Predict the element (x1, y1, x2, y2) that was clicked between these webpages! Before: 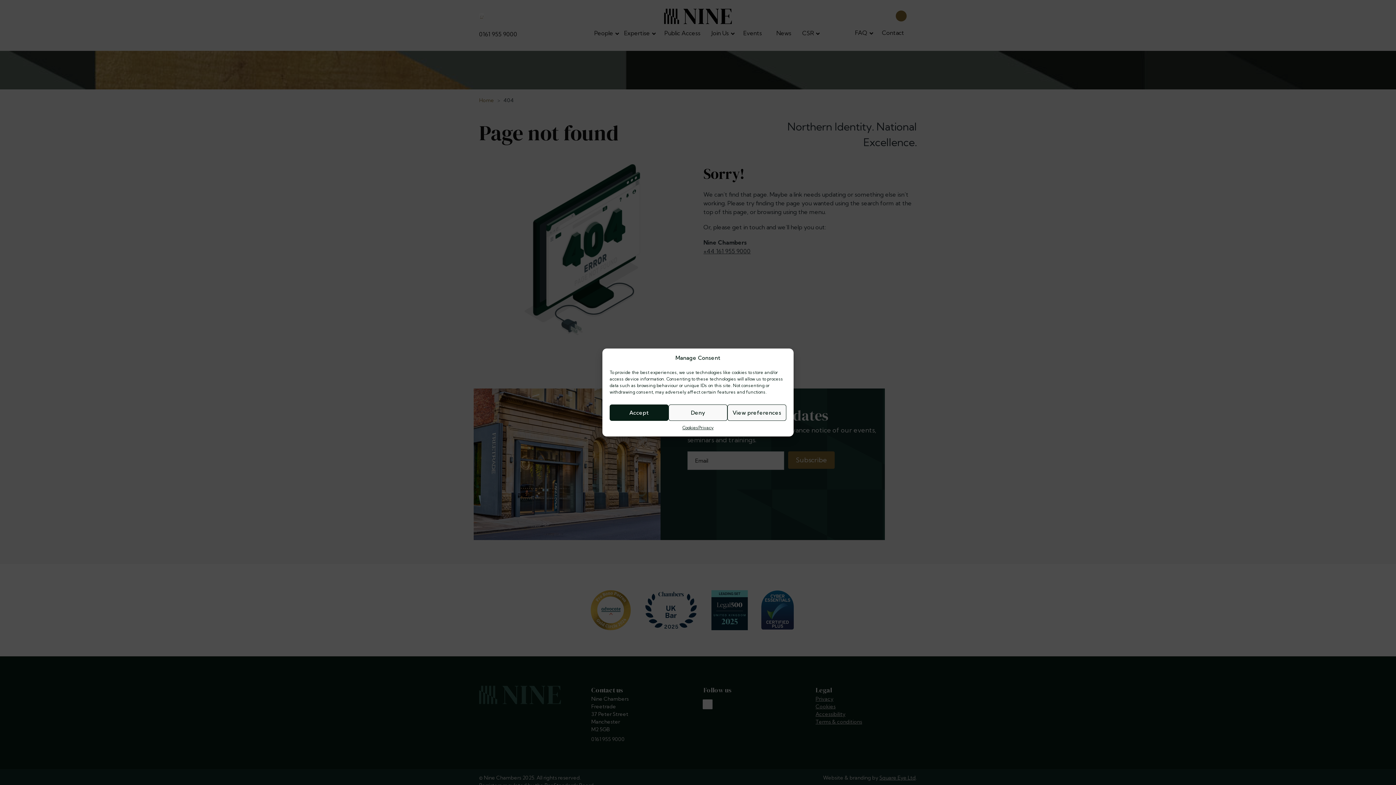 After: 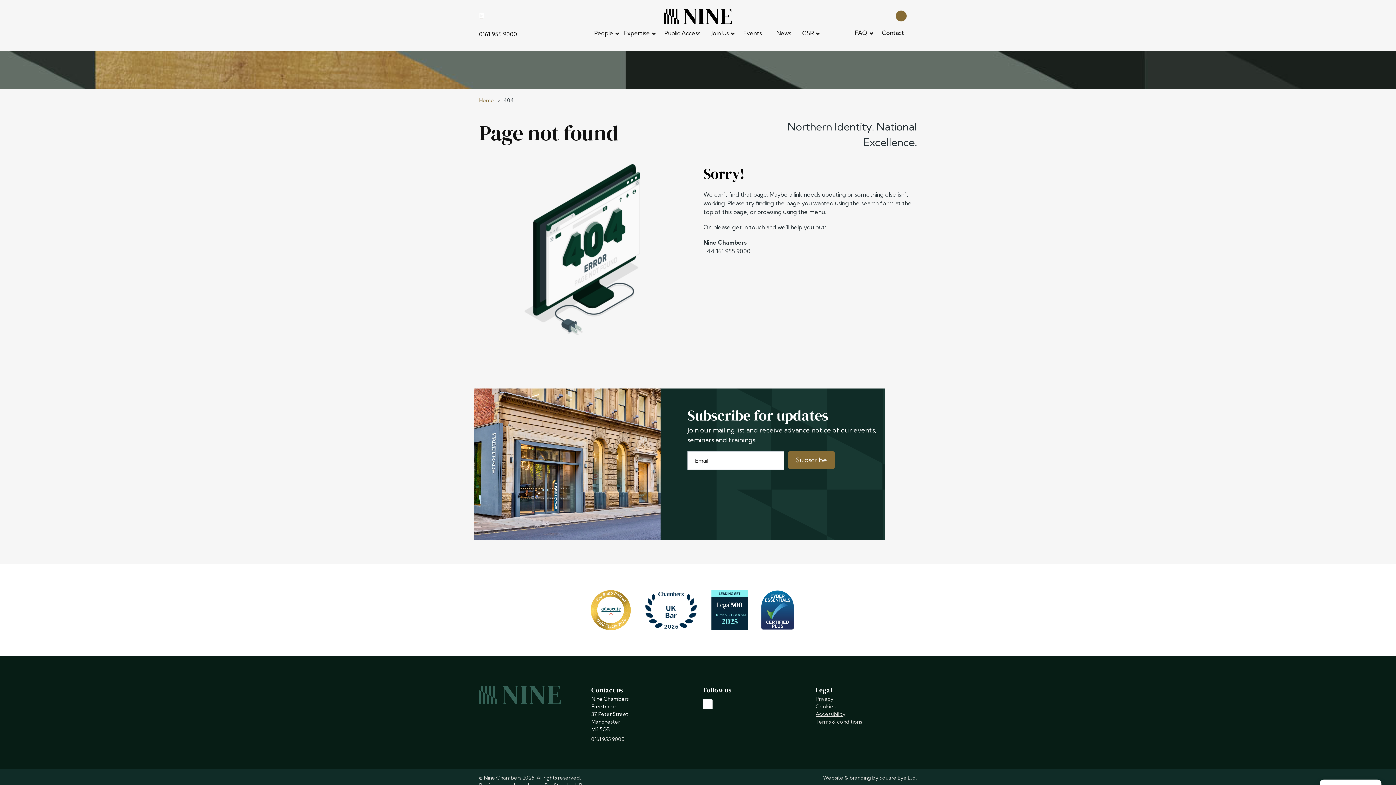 Action: label: Deny bbox: (668, 404, 727, 421)